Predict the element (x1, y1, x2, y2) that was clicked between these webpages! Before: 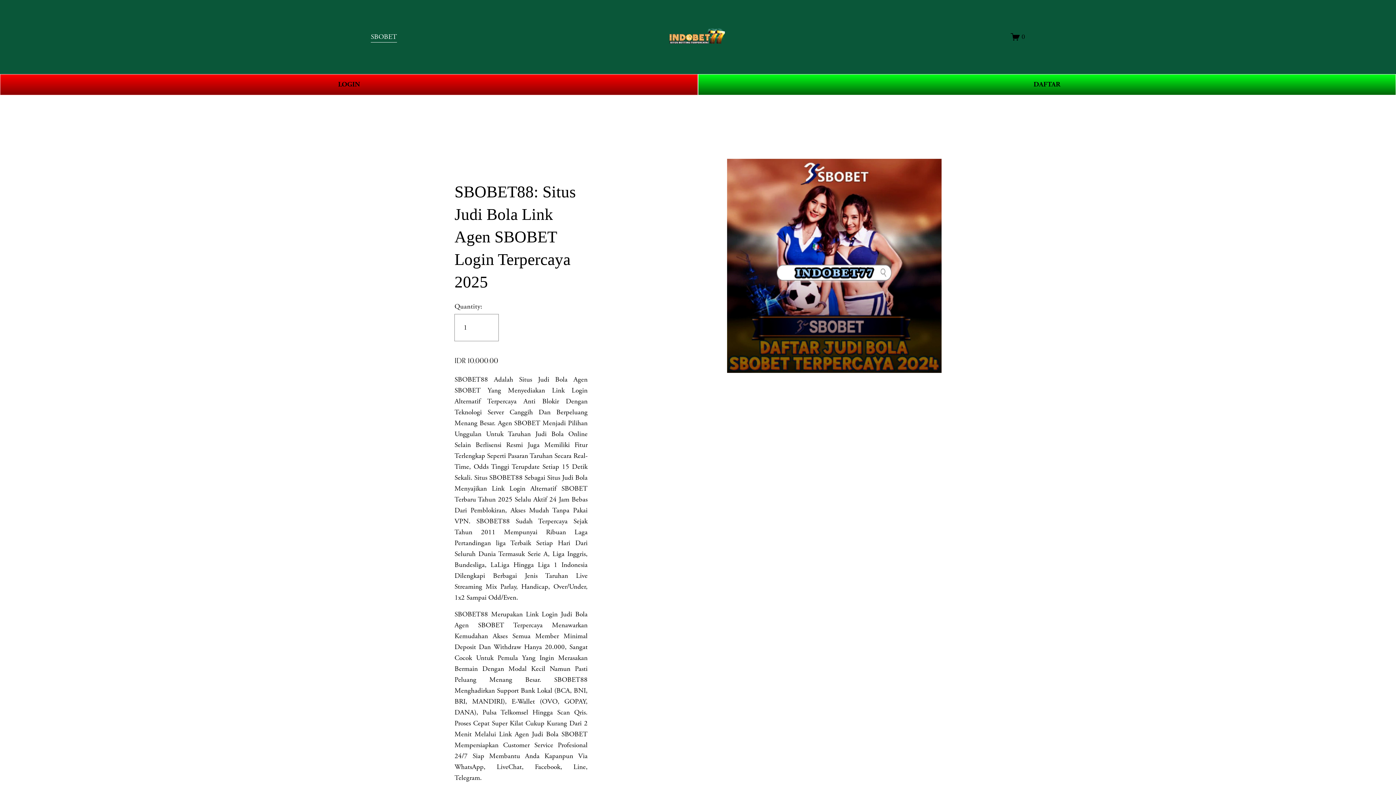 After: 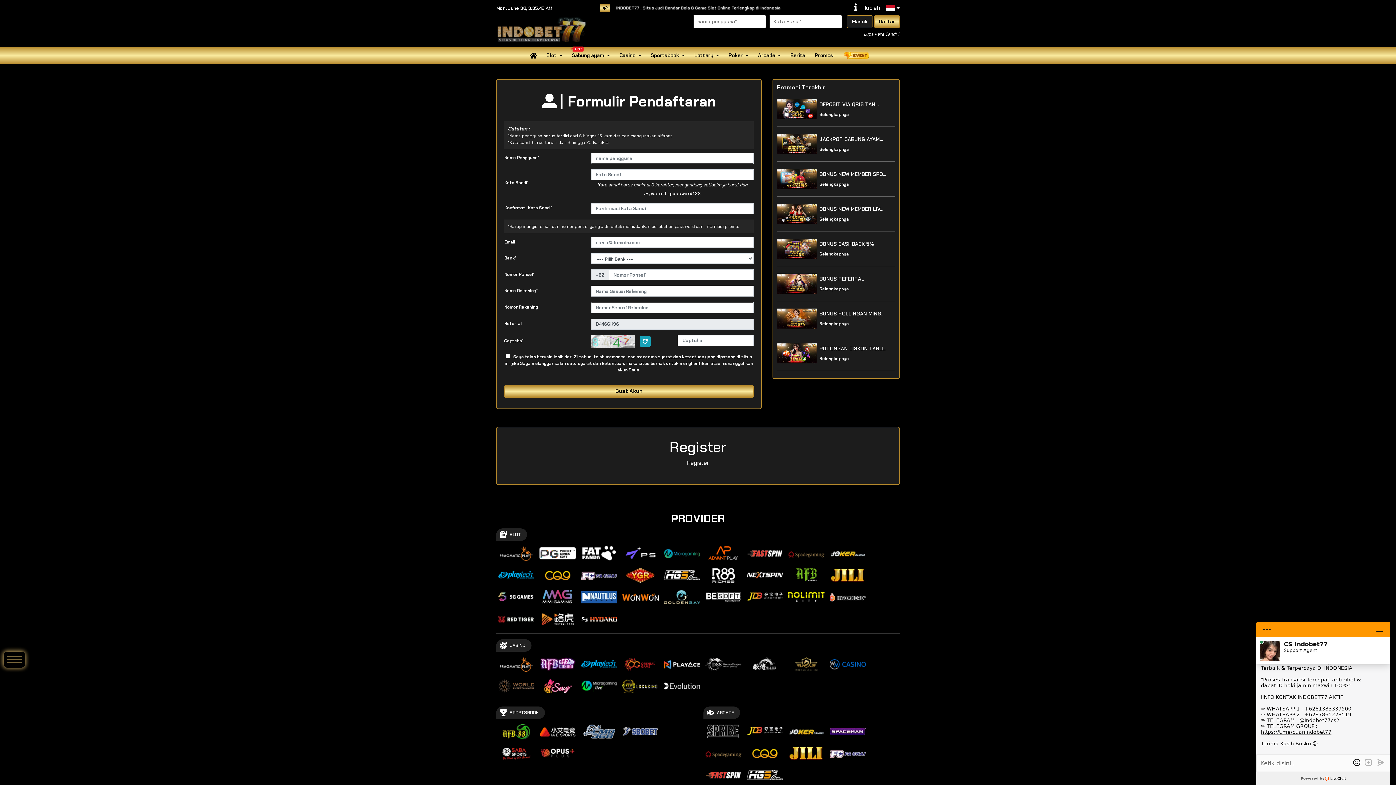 Action: bbox: (0, 74, 698, 95) label: LOGIN